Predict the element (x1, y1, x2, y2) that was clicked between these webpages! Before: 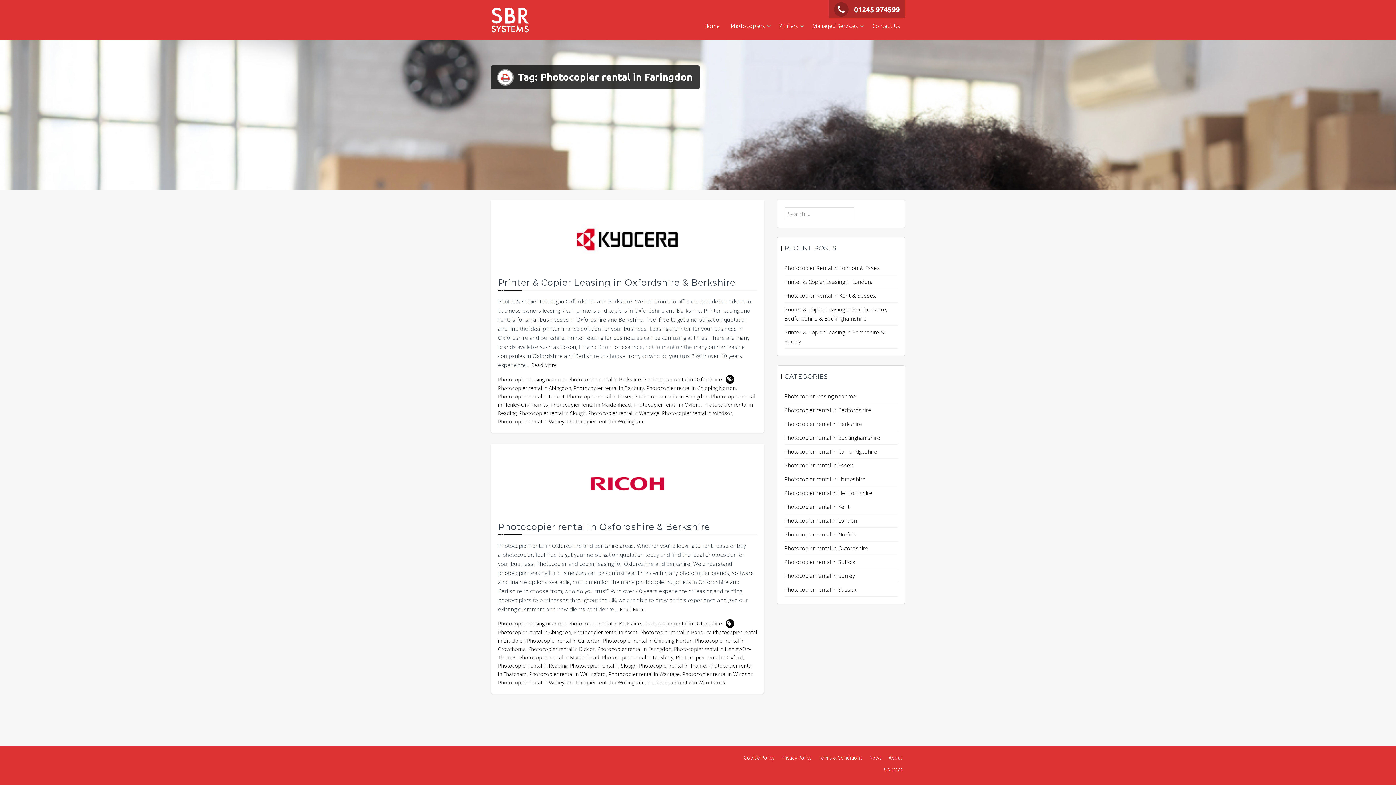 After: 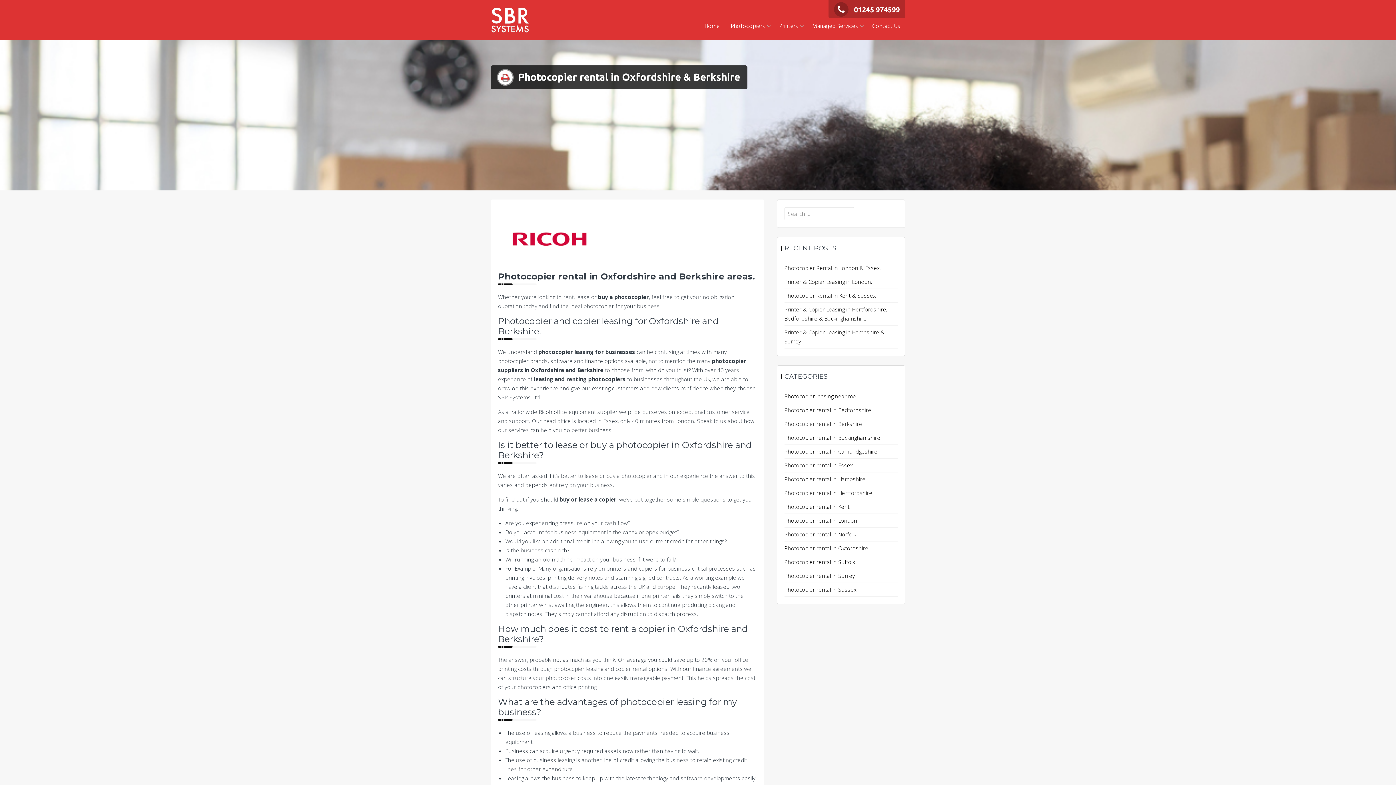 Action: label: Read More bbox: (620, 606, 645, 613)